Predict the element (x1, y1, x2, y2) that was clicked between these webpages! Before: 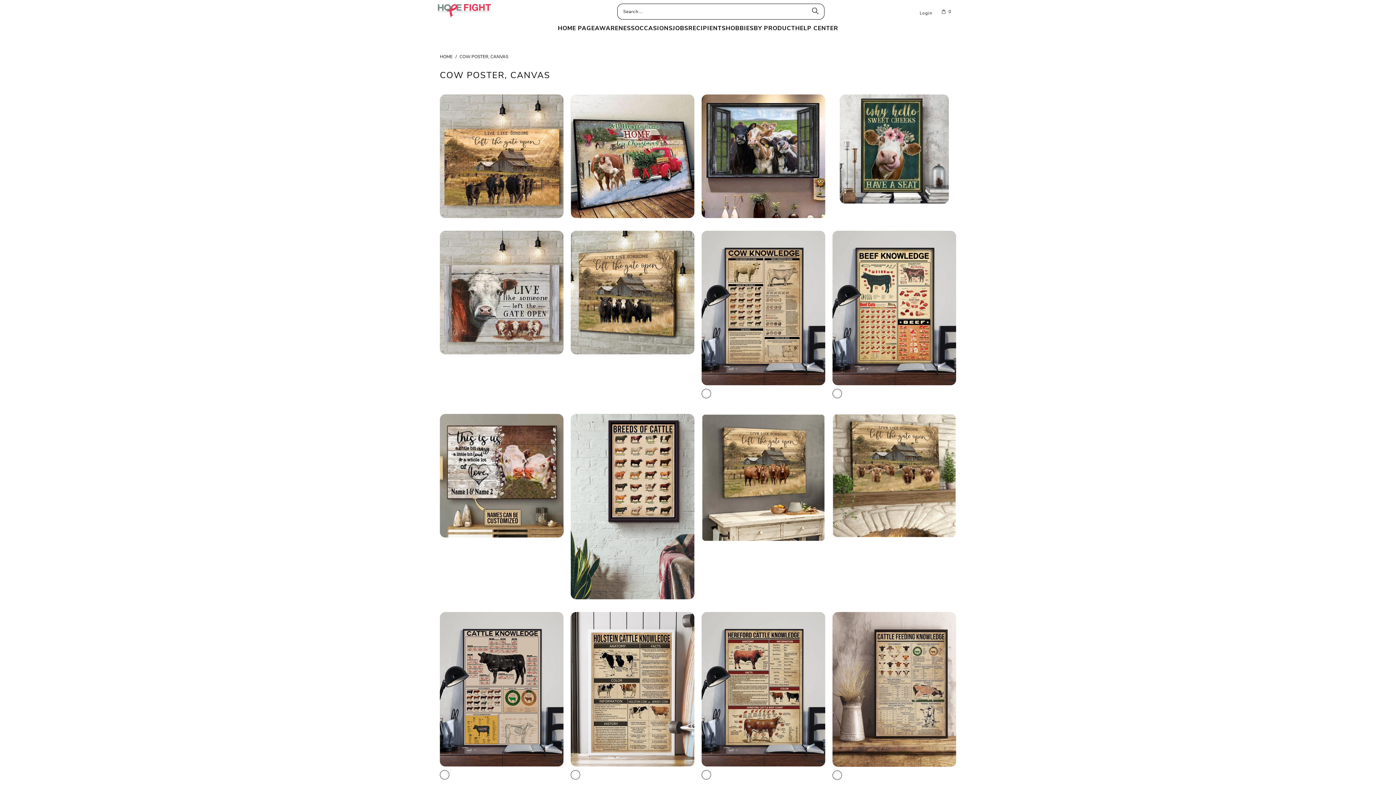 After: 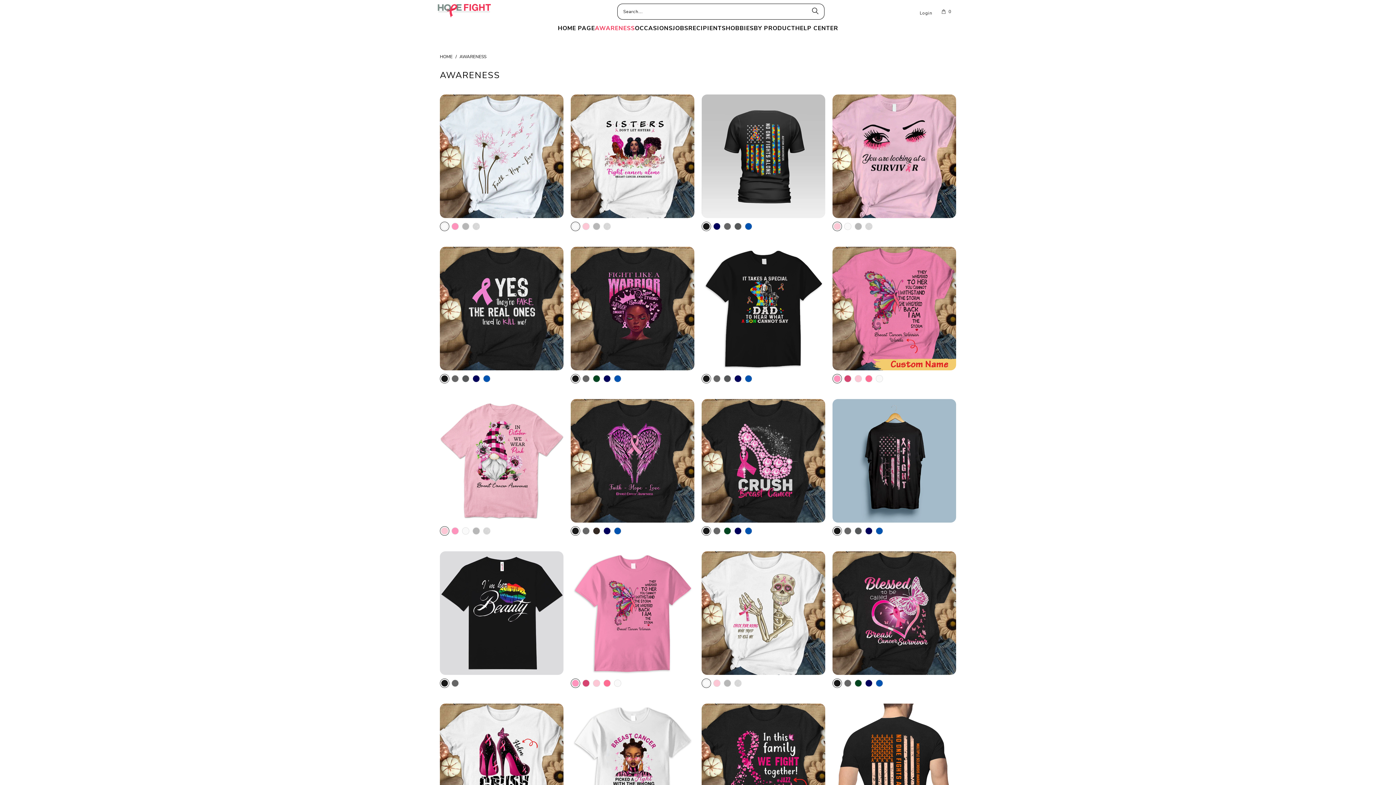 Action: bbox: (595, 19, 635, 37) label: AWARENESS